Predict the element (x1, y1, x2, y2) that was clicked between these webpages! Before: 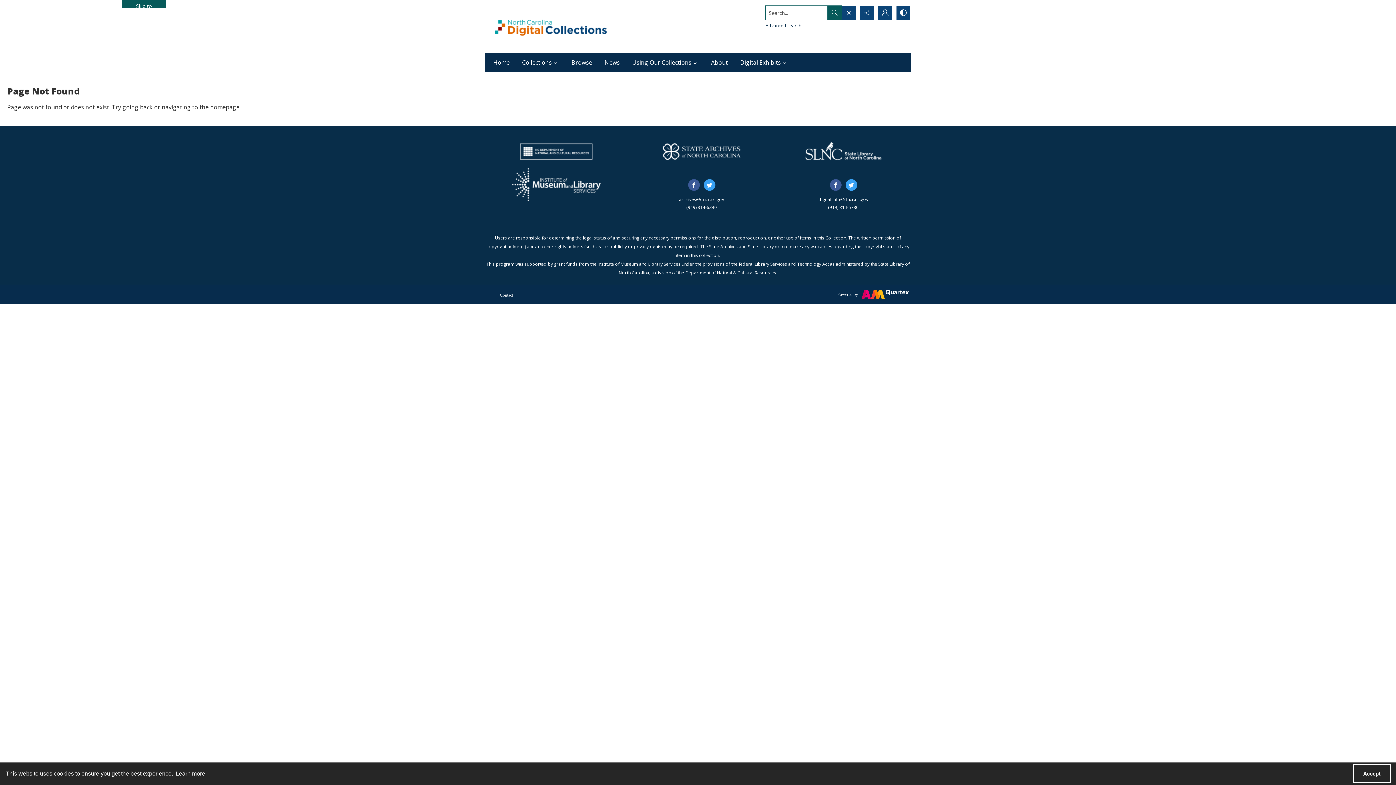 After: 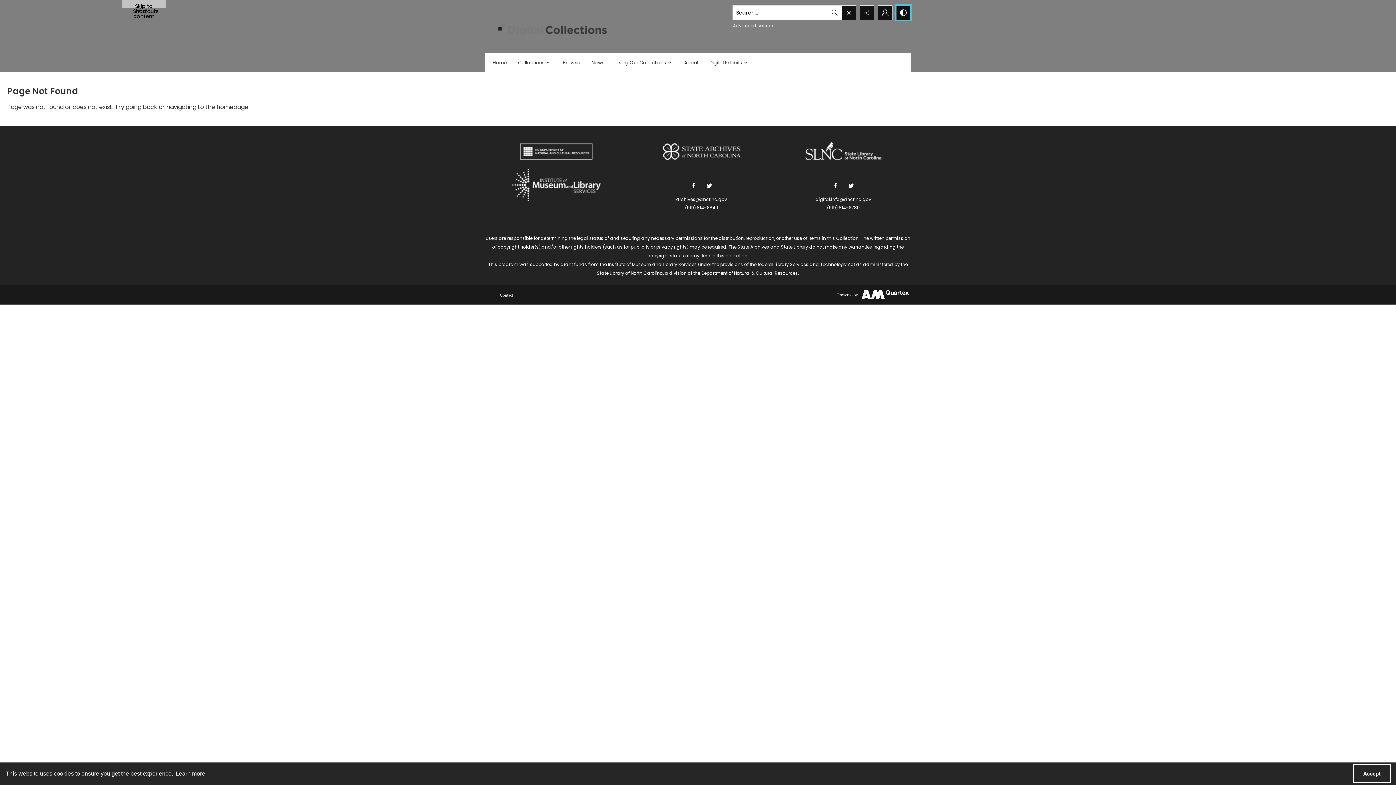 Action: label: Switch between contrast modes bbox: (896, 5, 910, 19)